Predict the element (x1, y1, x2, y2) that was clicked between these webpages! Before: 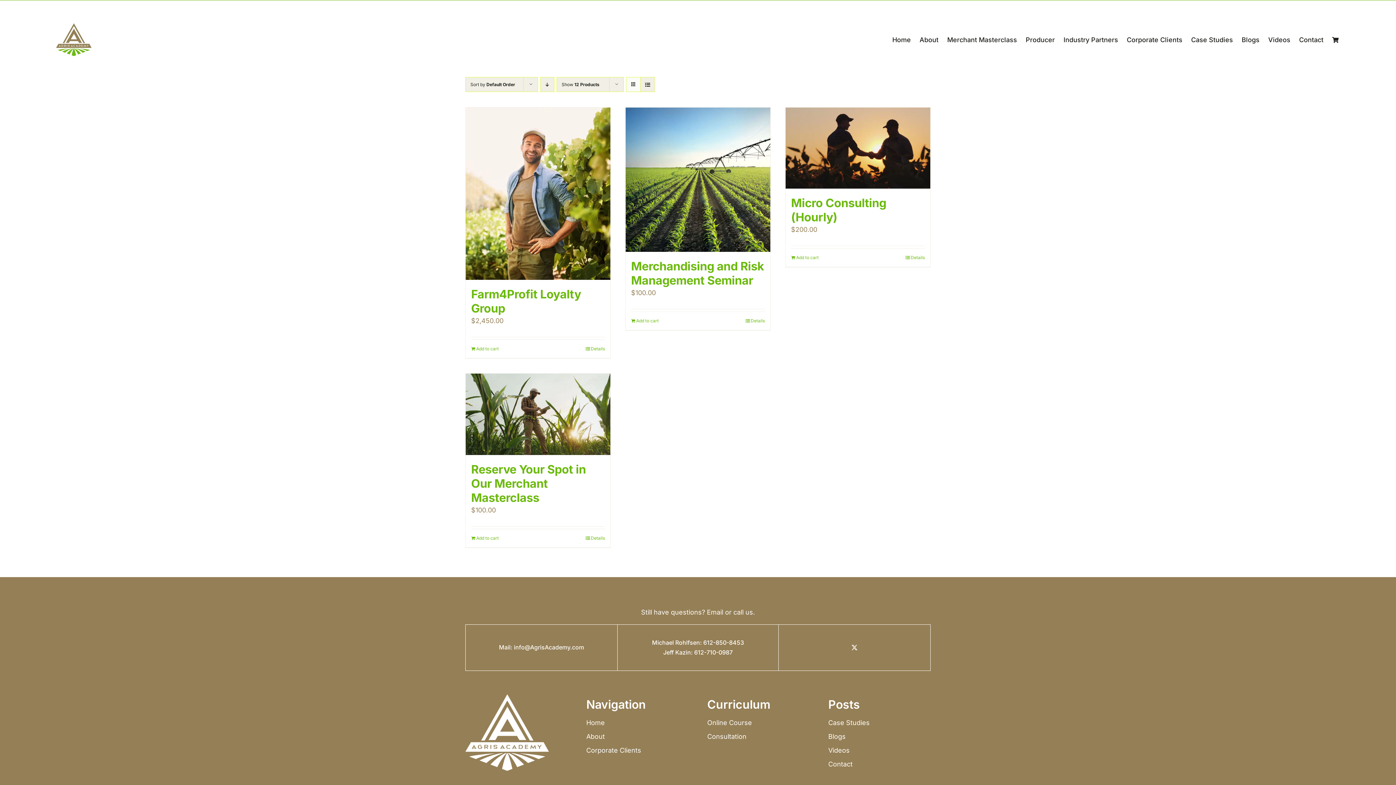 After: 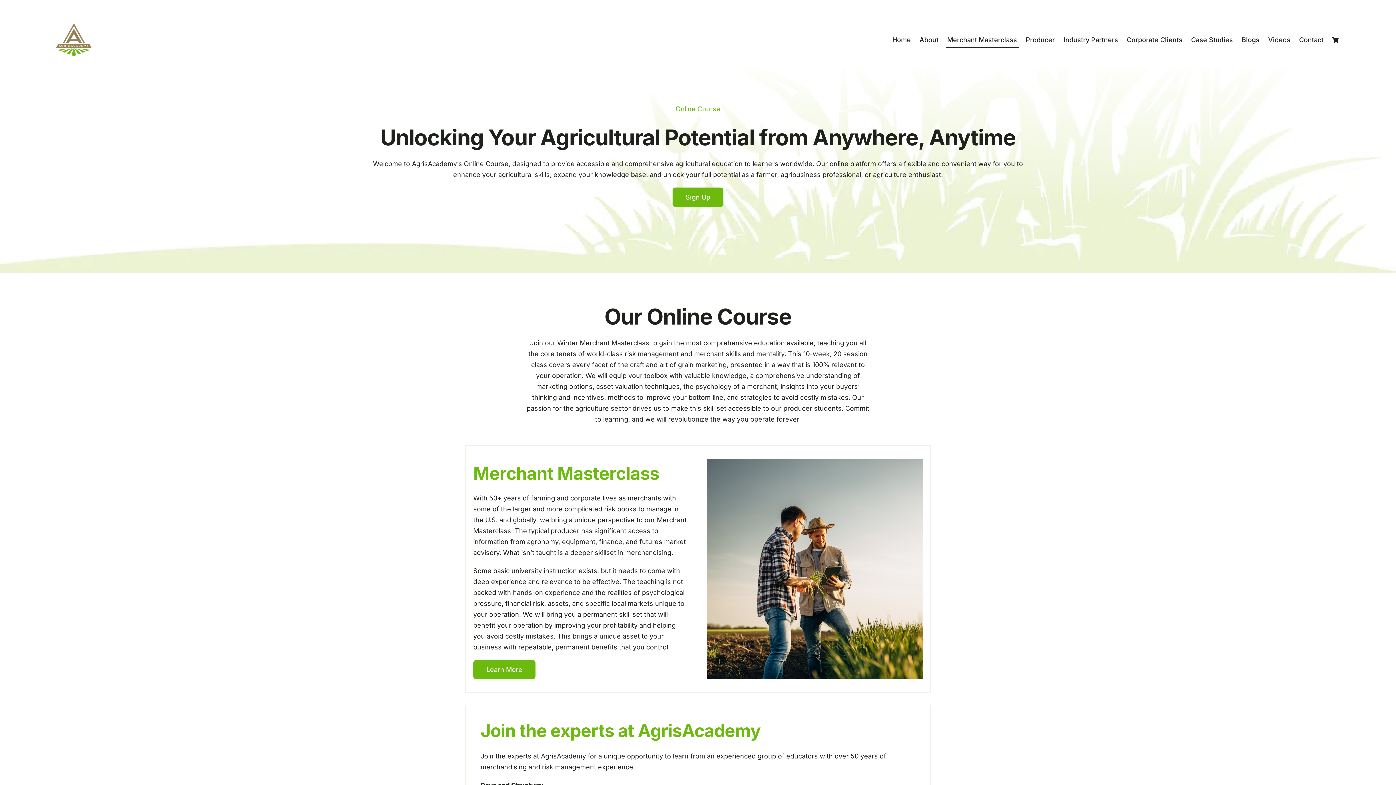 Action: label: Merchant Masterclass bbox: (946, 33, 1018, 47)